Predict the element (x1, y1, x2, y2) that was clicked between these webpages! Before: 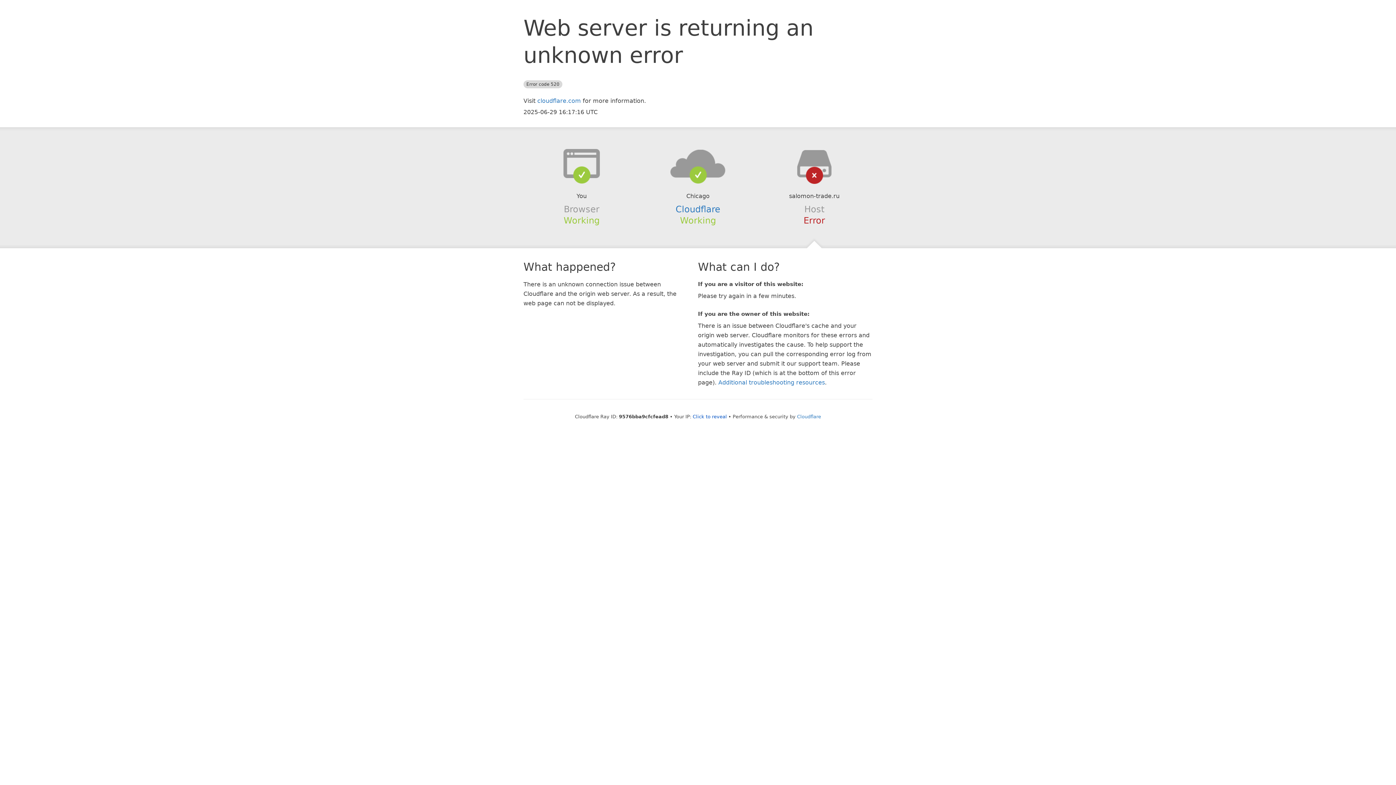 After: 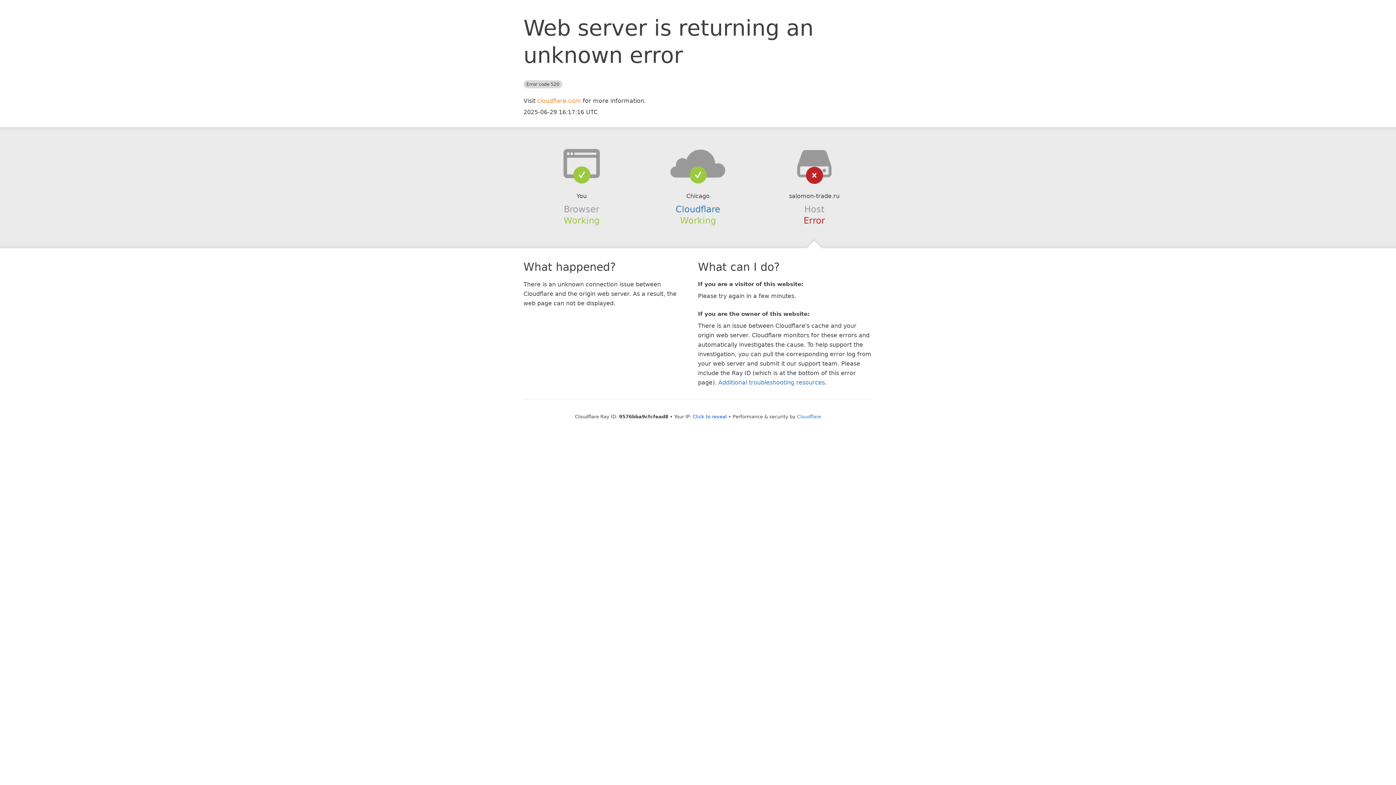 Action: label: cloudflare.com bbox: (537, 97, 581, 104)